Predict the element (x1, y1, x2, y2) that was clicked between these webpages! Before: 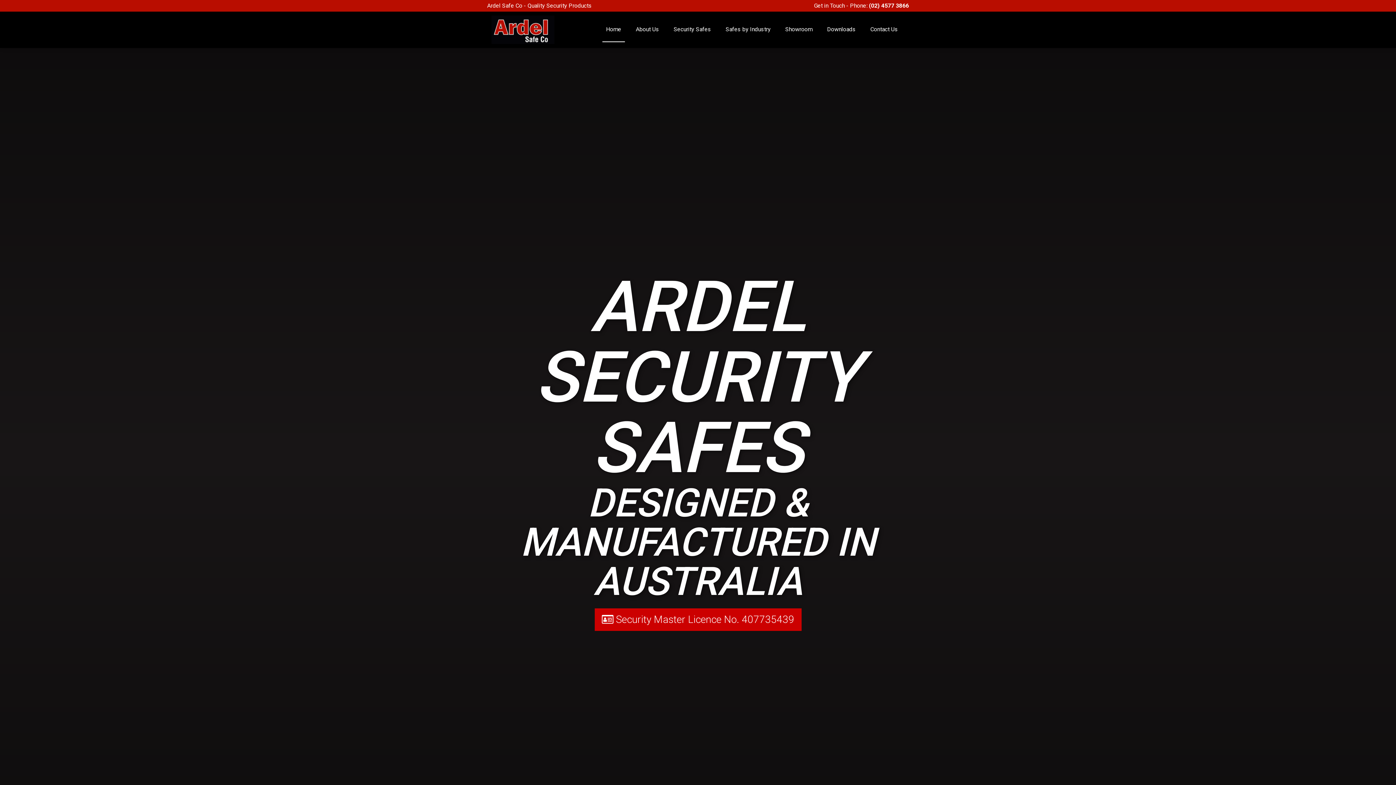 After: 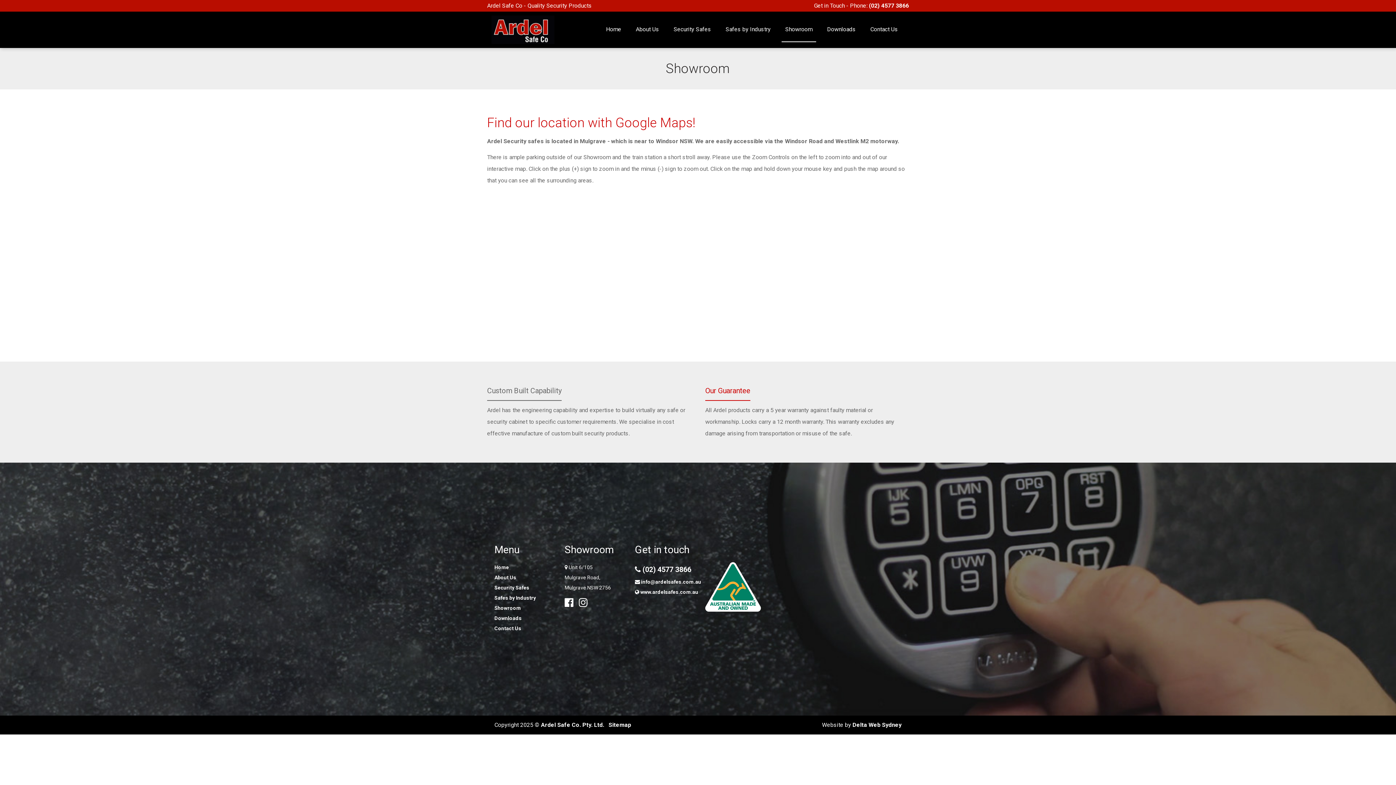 Action: bbox: (781, 17, 816, 42) label: Showroom